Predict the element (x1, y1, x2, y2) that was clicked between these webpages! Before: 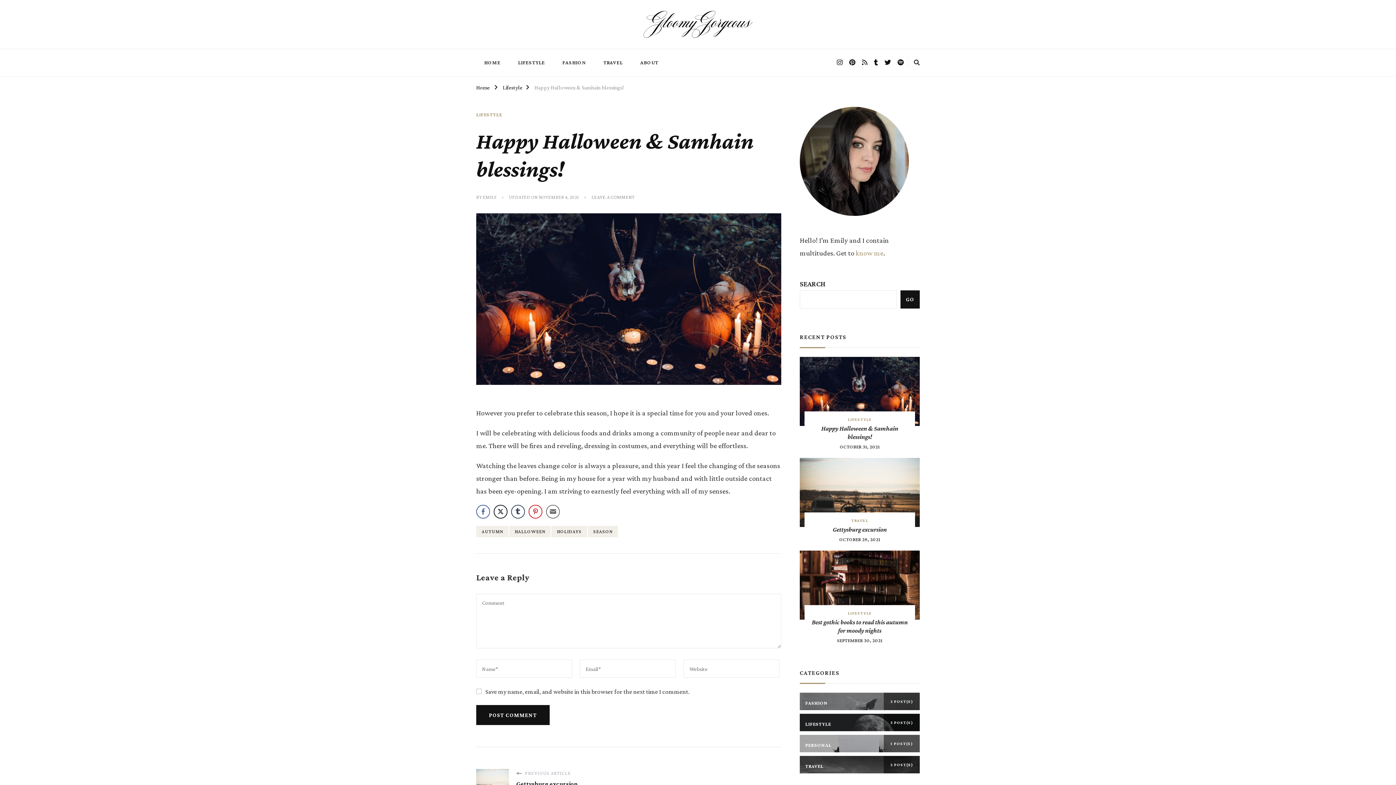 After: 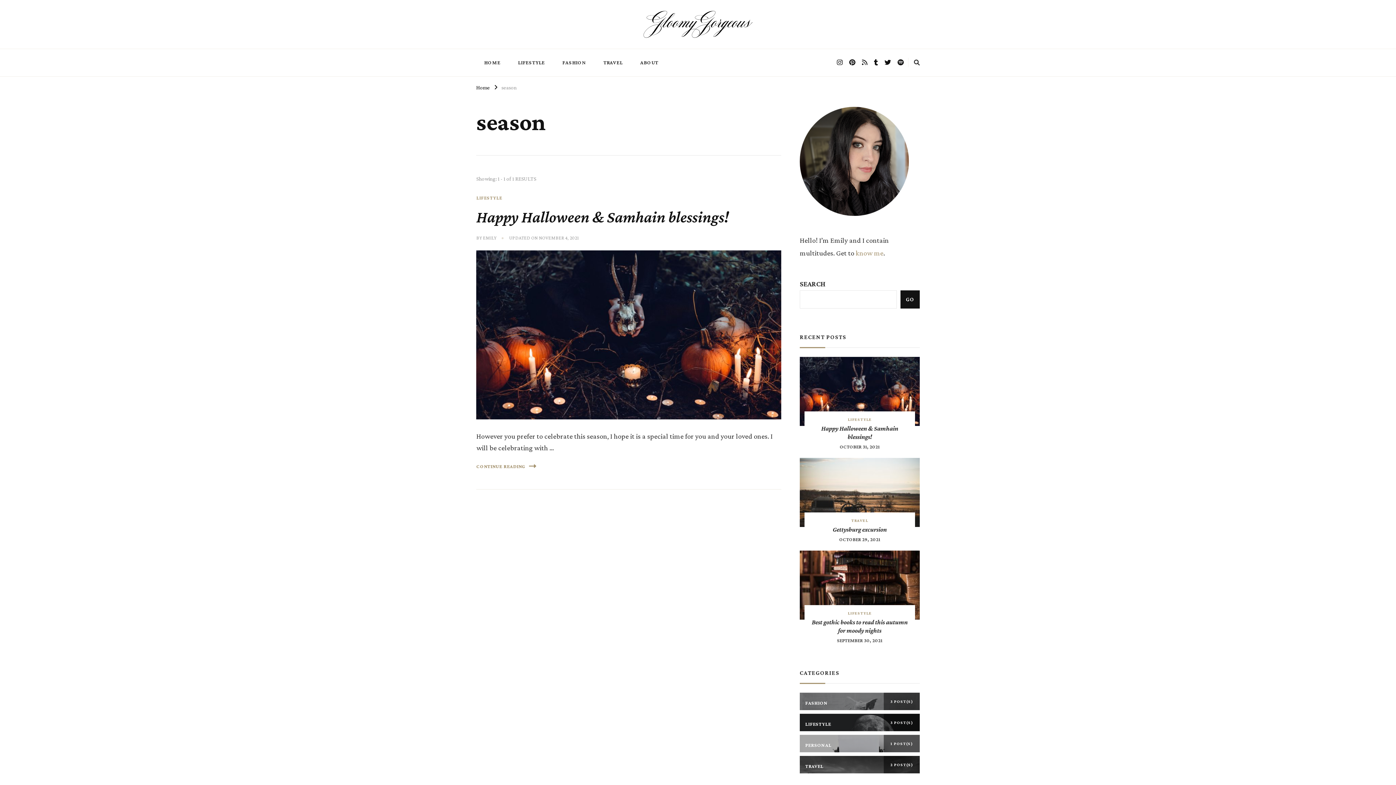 Action: label: SEASON bbox: (588, 526, 618, 537)